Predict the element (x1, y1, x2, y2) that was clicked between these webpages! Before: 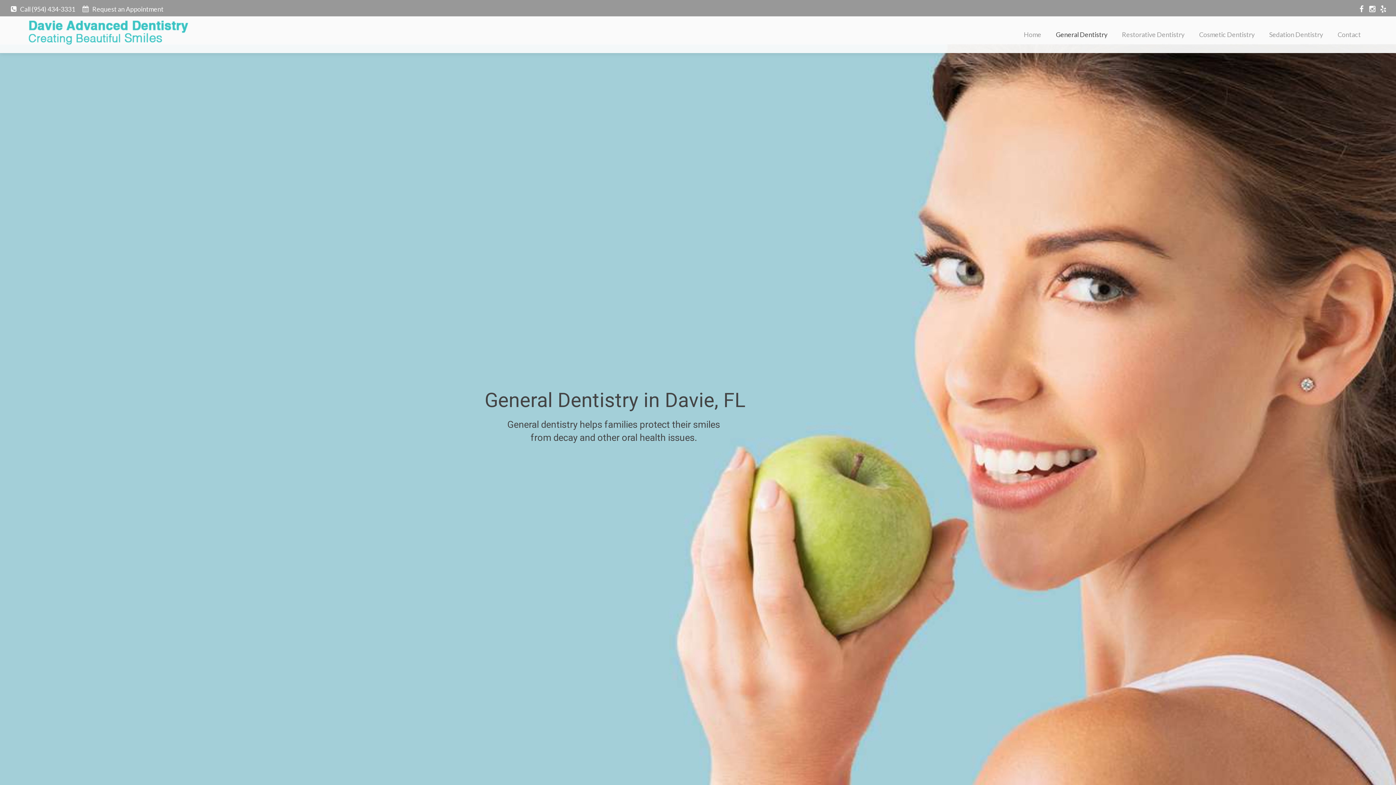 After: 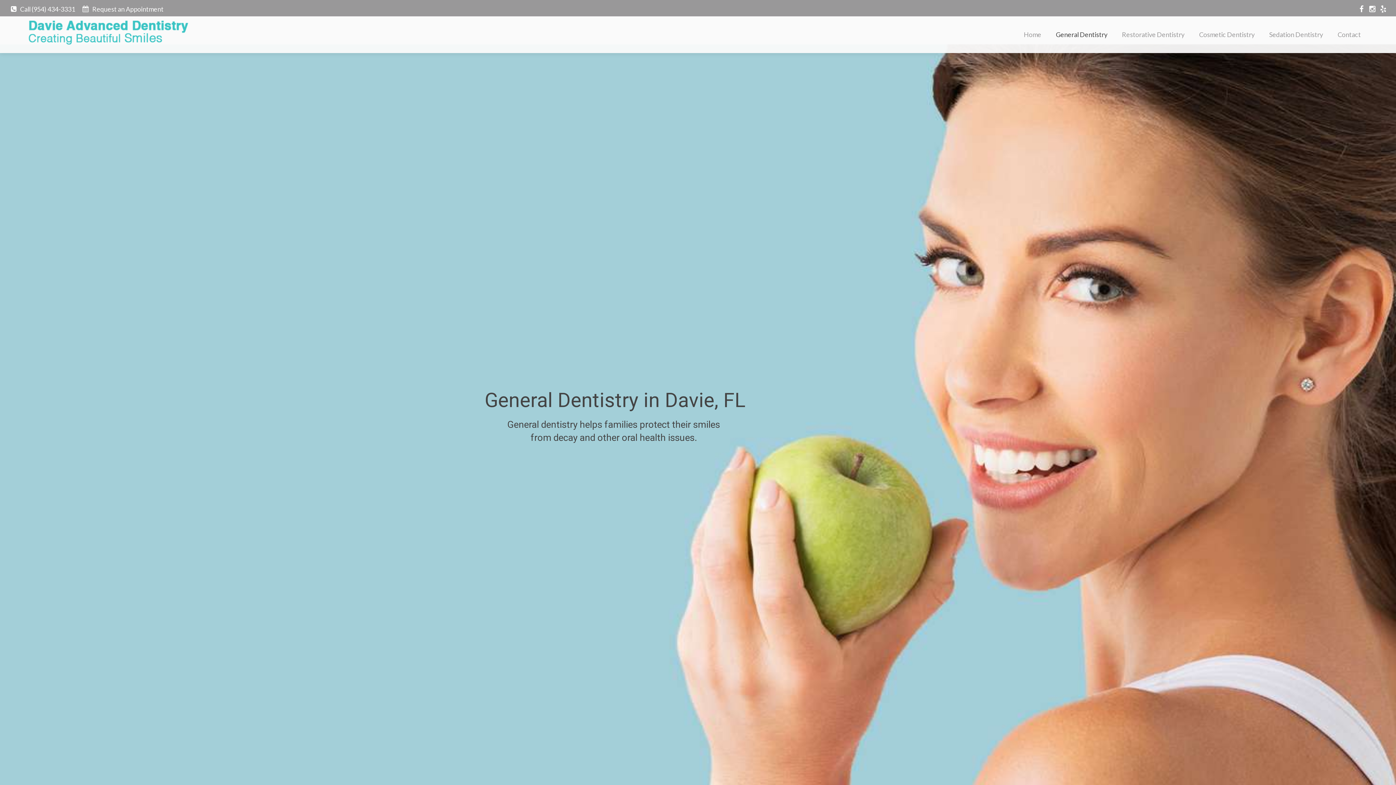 Action: bbox: (1048, 16, 1114, 53) label: General Dentistry